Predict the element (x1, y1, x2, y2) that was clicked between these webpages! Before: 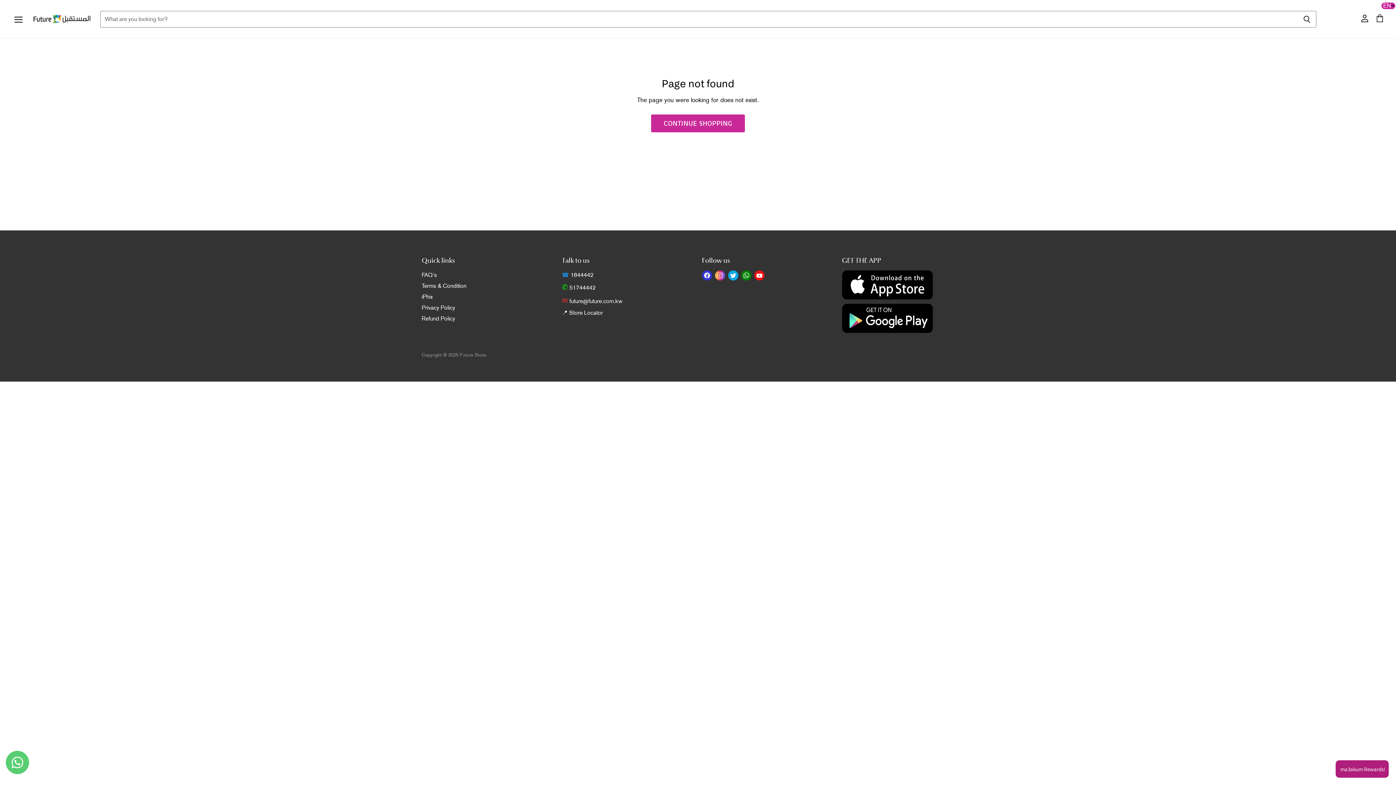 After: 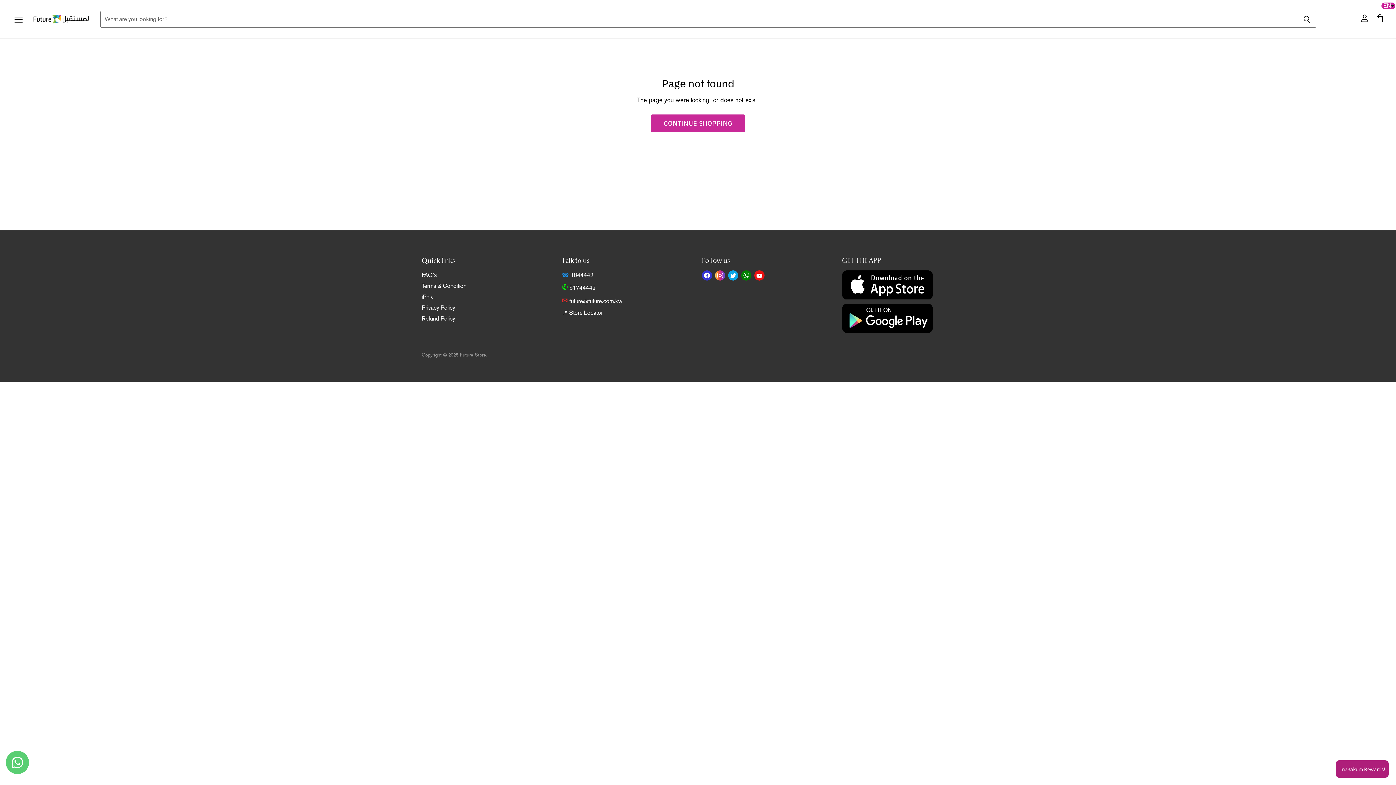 Action: label: Find us on WhatsApp bbox: (739, 269, 752, 282)